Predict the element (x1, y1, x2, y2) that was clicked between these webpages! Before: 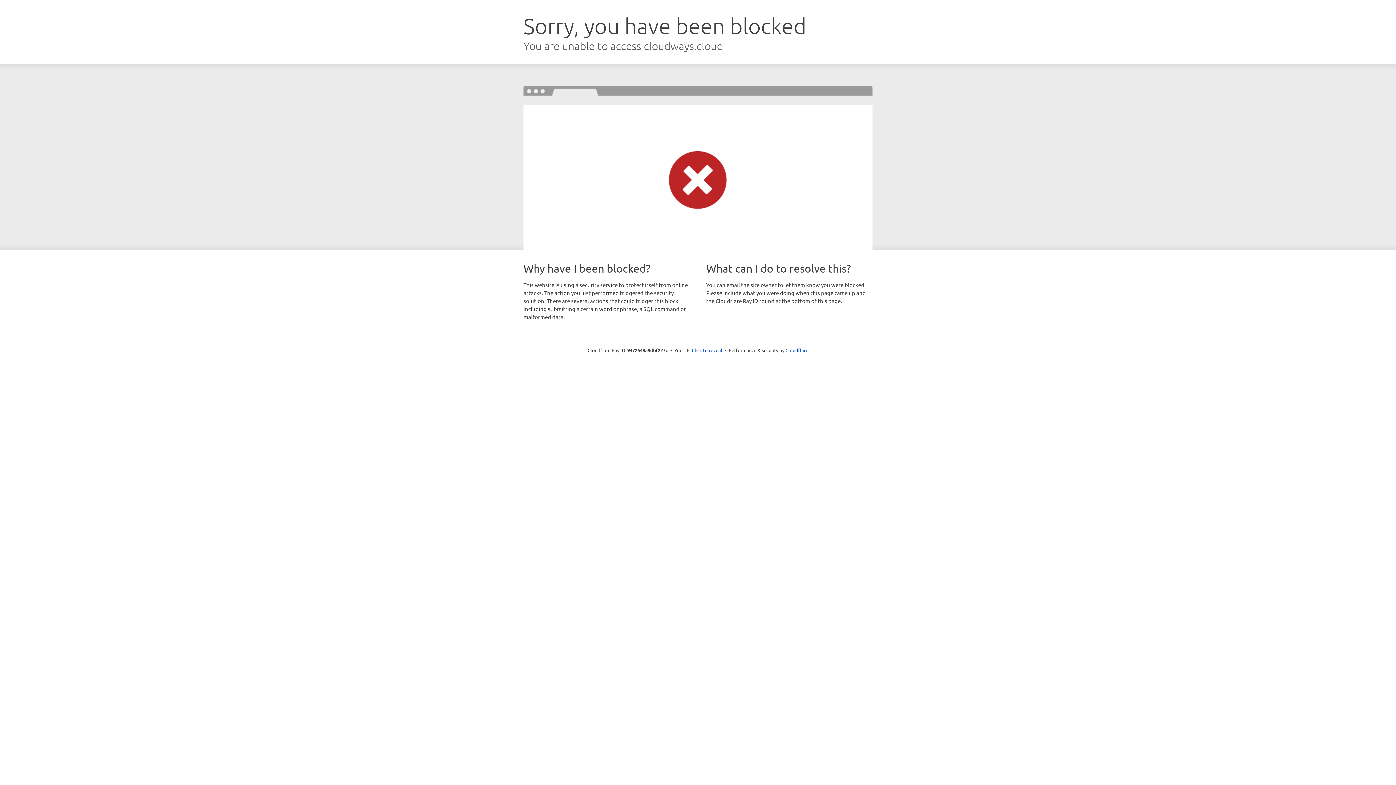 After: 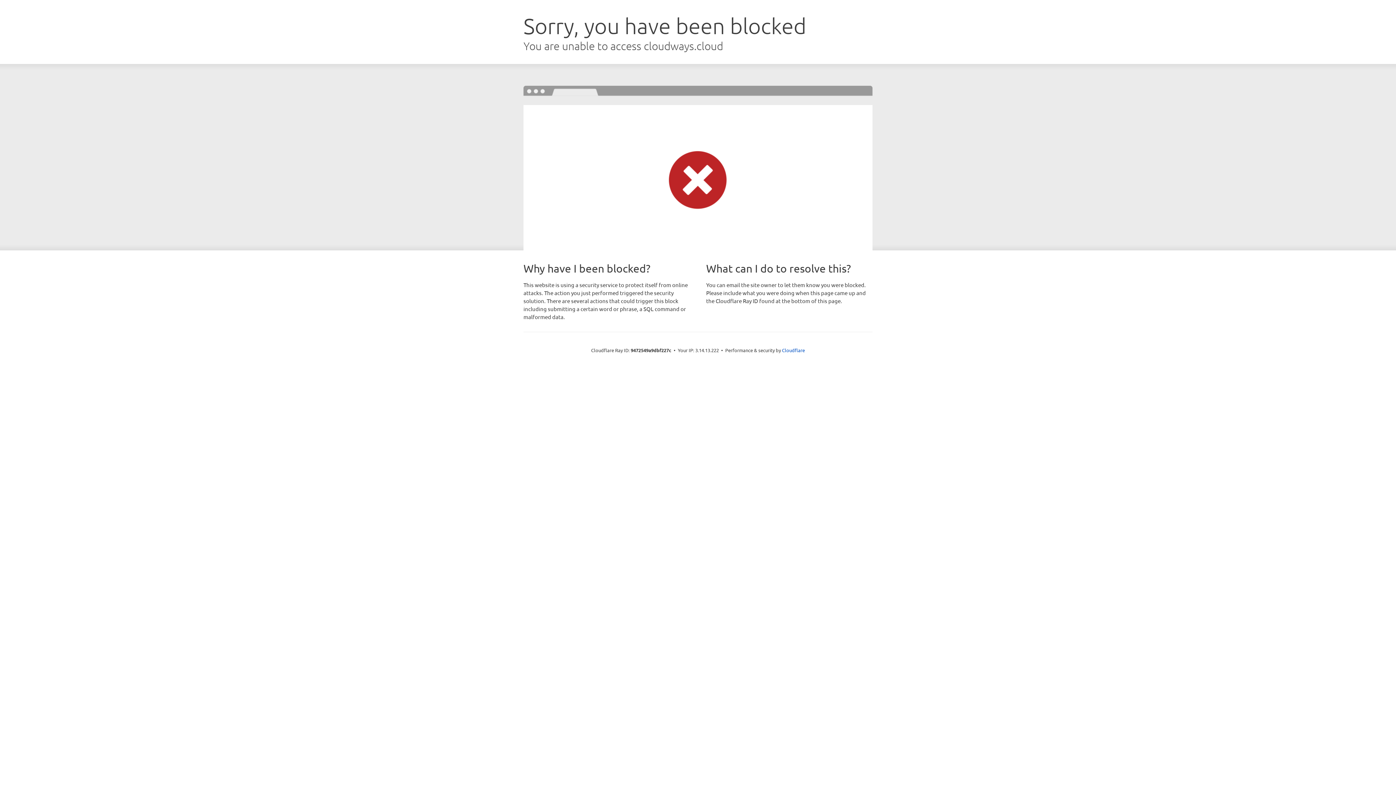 Action: bbox: (692, 346, 722, 353) label: Click to reveal